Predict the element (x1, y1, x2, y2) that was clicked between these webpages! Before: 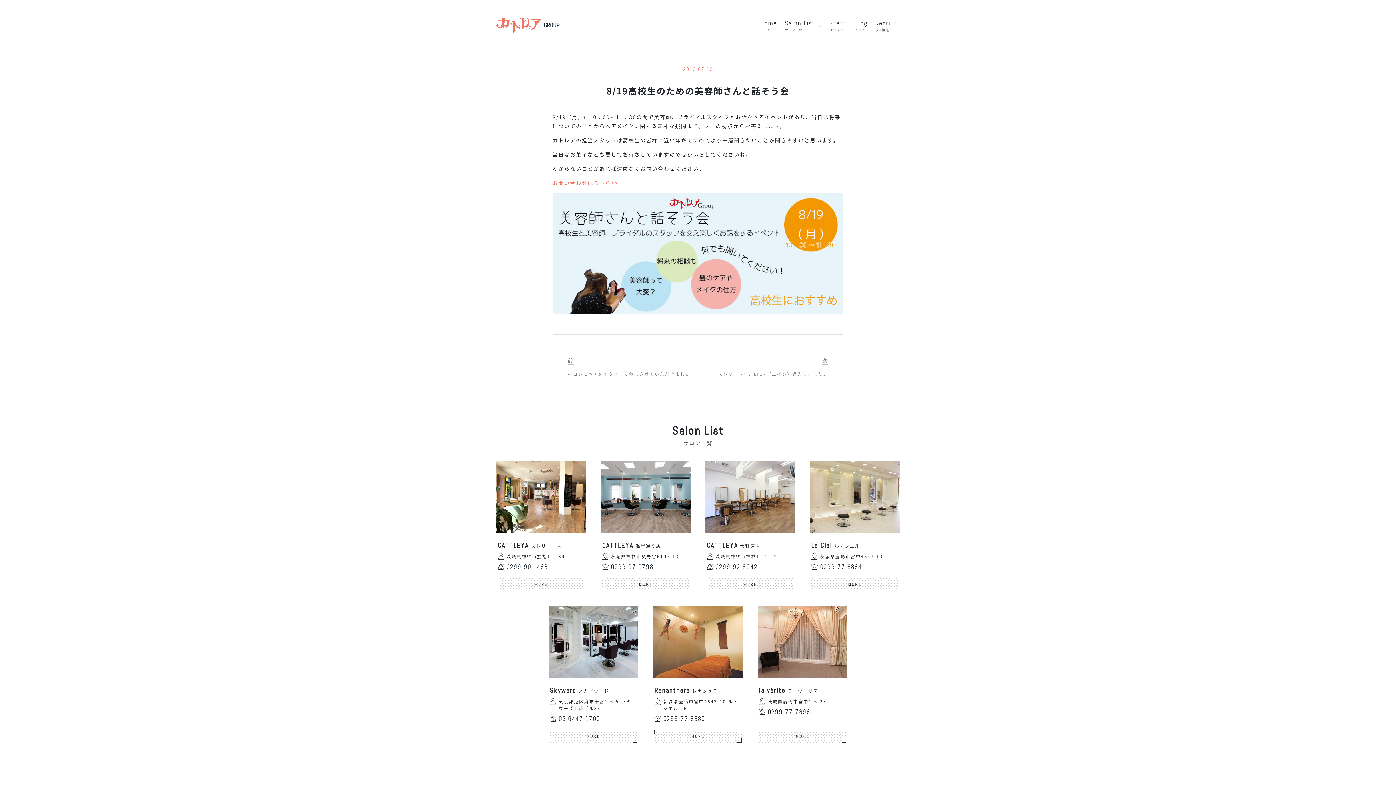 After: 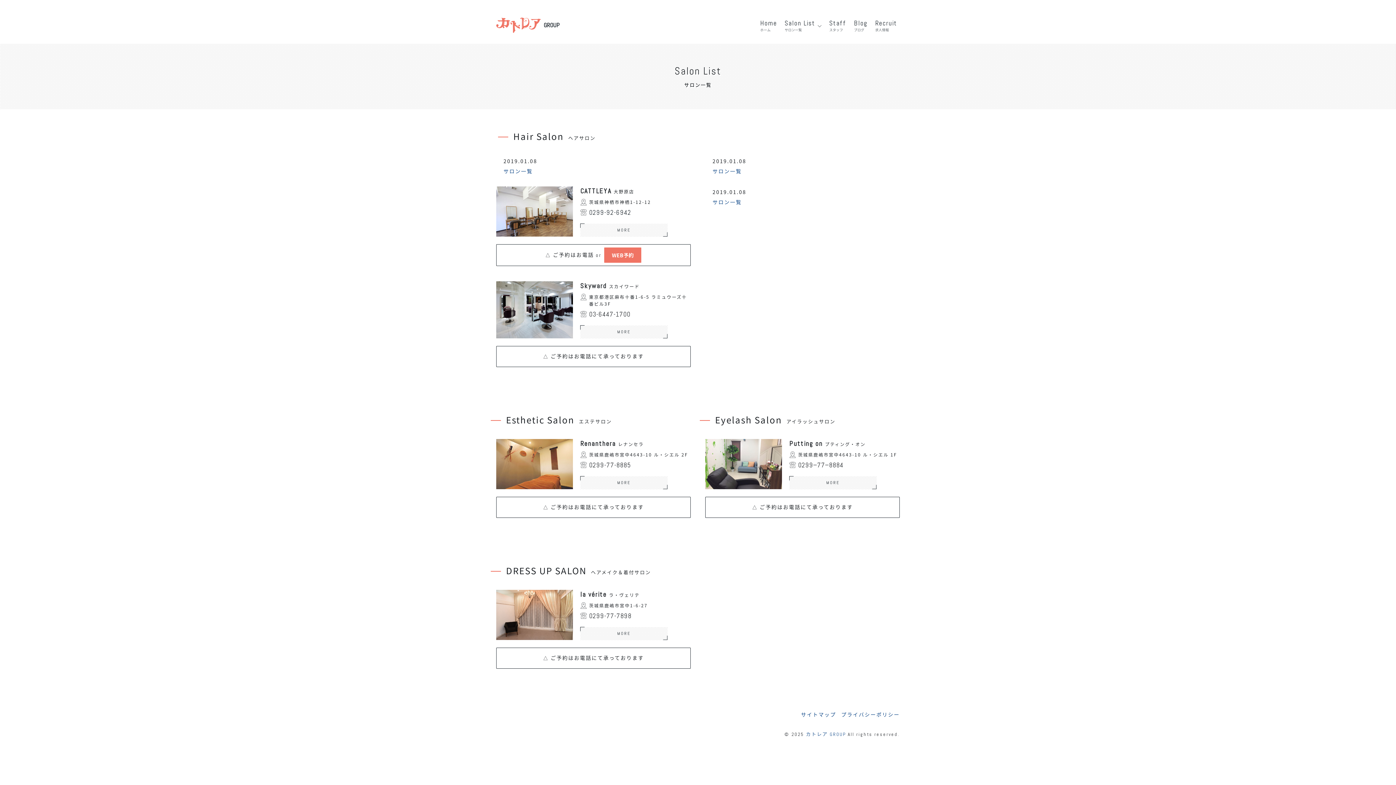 Action: bbox: (781, 13, 825, 37) label: Salon List
サロン一覧